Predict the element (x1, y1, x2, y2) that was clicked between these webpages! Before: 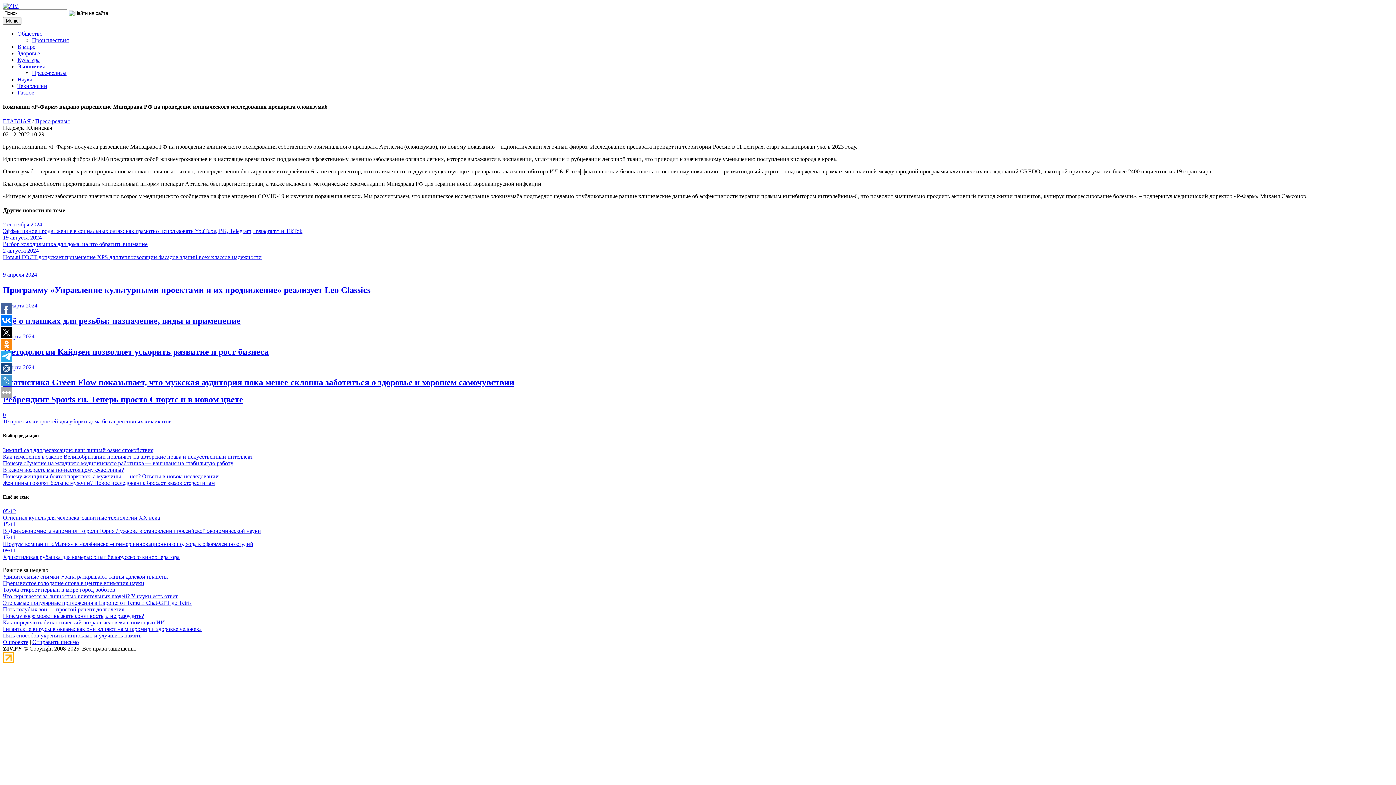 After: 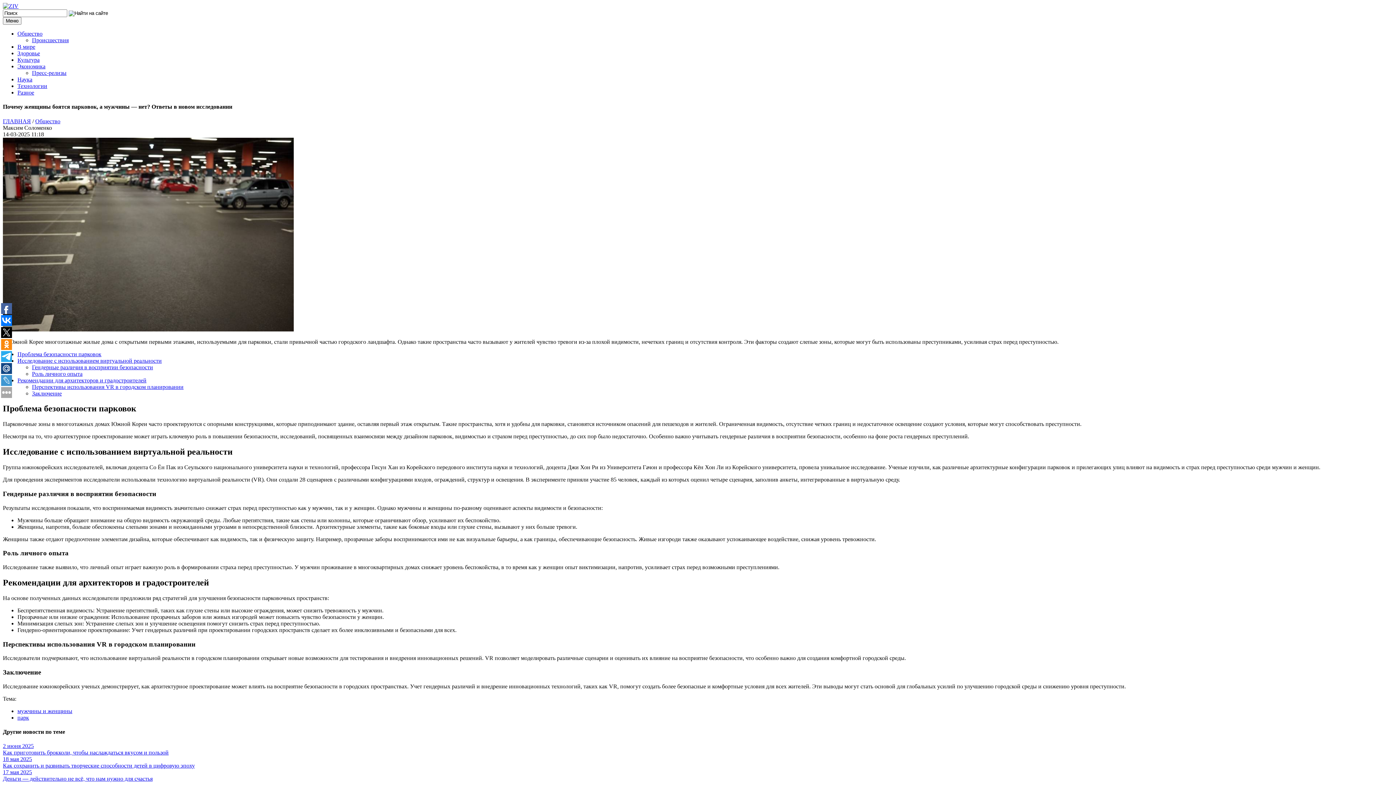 Action: label: Почему женщины боятся парковок, а мужчины — нет? Ответы в новом исследовании bbox: (2, 473, 218, 479)